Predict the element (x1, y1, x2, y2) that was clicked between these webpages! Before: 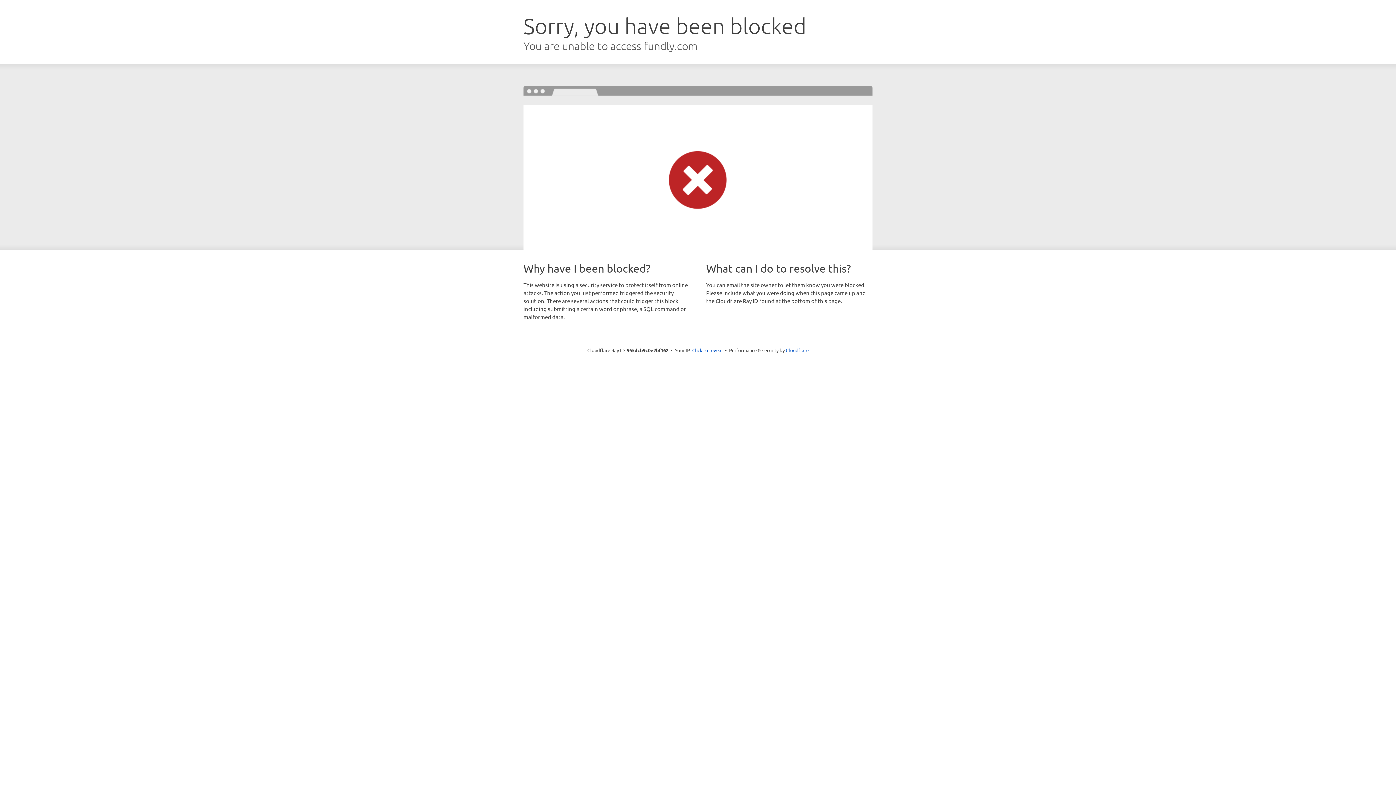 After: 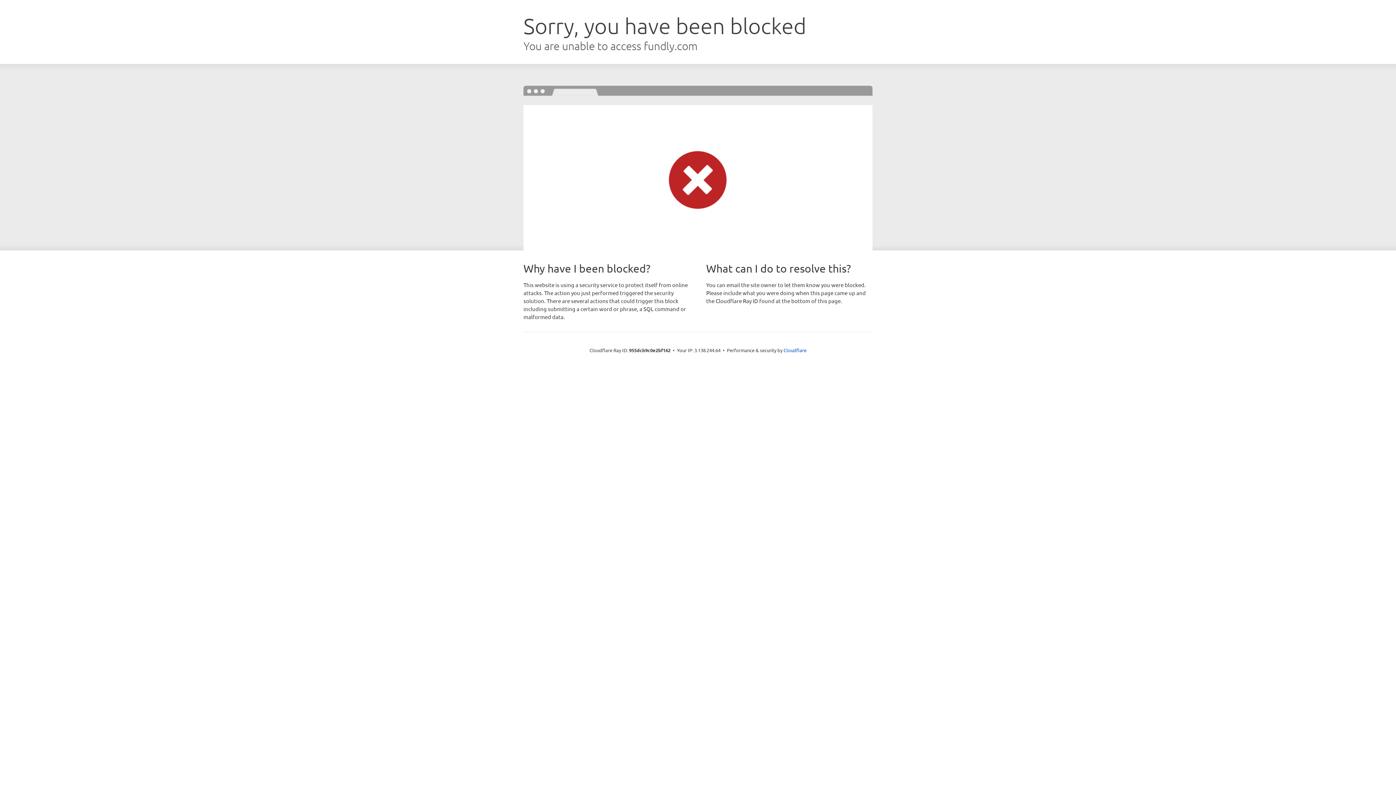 Action: label: Click to reveal bbox: (692, 346, 722, 353)